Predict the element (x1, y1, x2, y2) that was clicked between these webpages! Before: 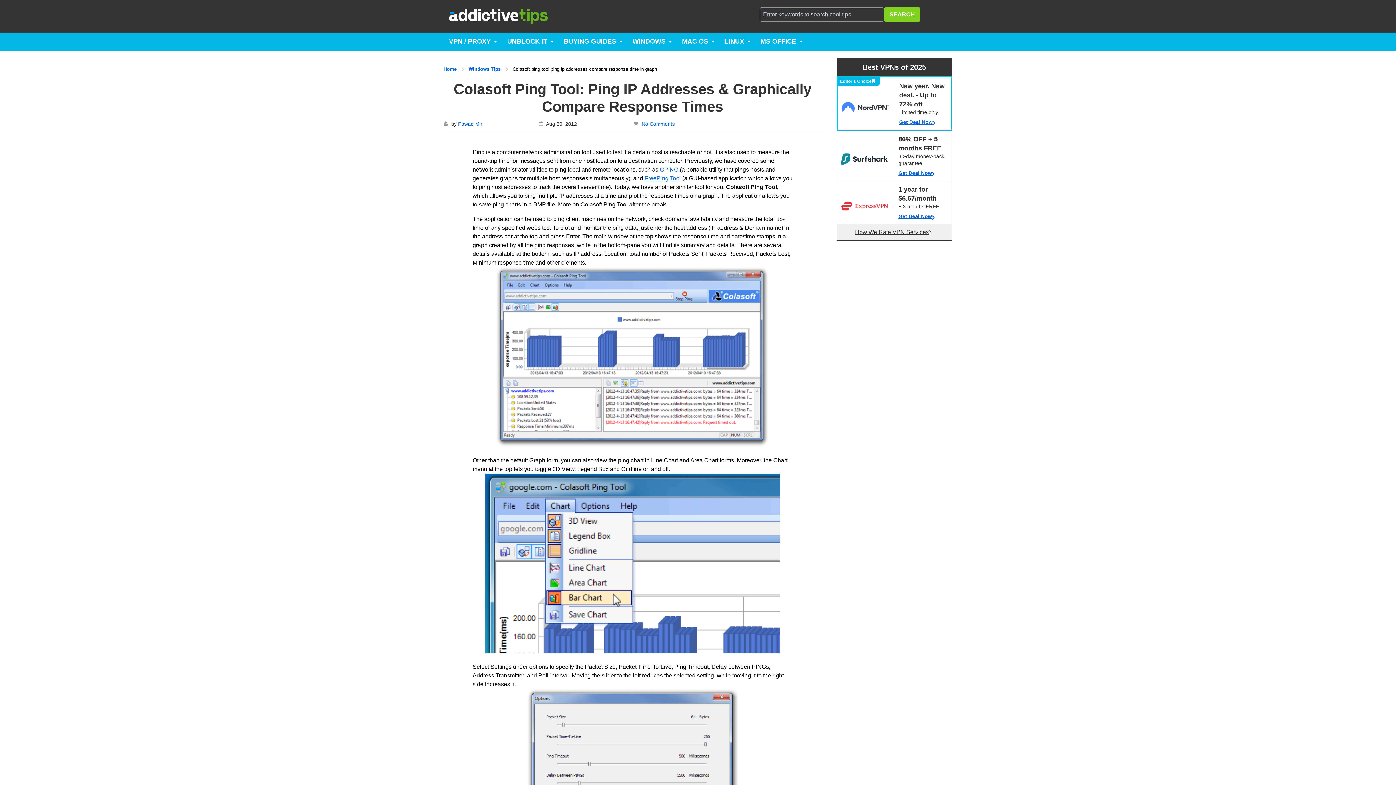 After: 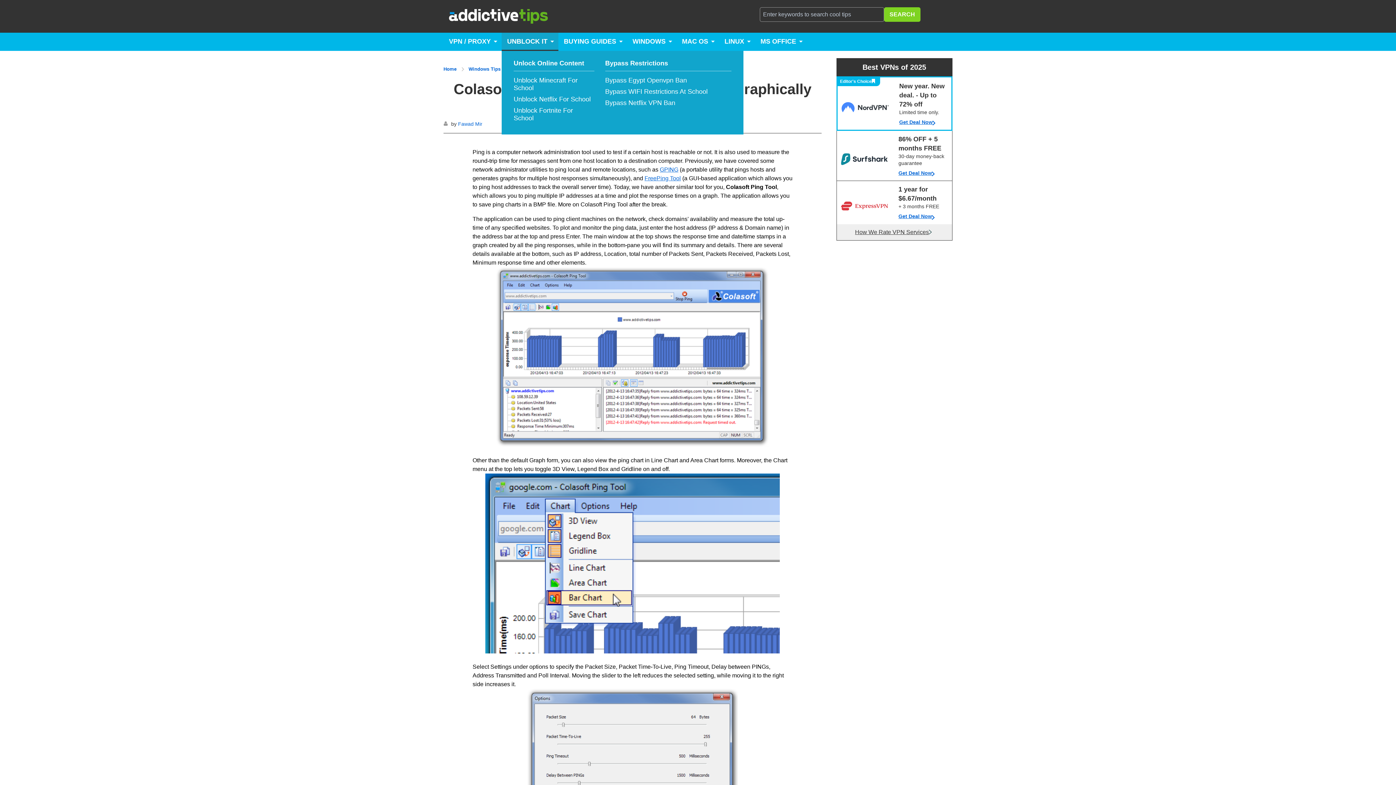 Action: bbox: (501, 32, 558, 50) label: UNBLOCK IT